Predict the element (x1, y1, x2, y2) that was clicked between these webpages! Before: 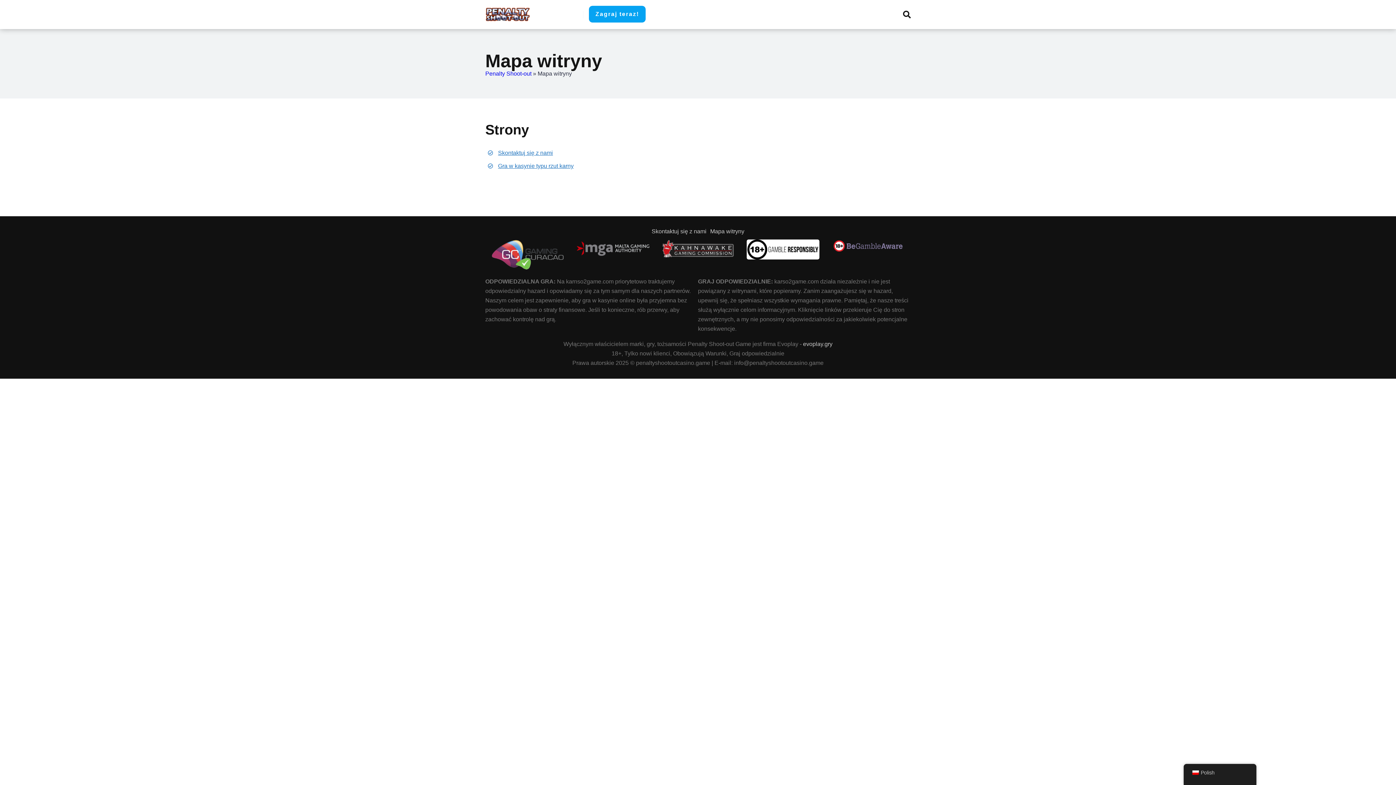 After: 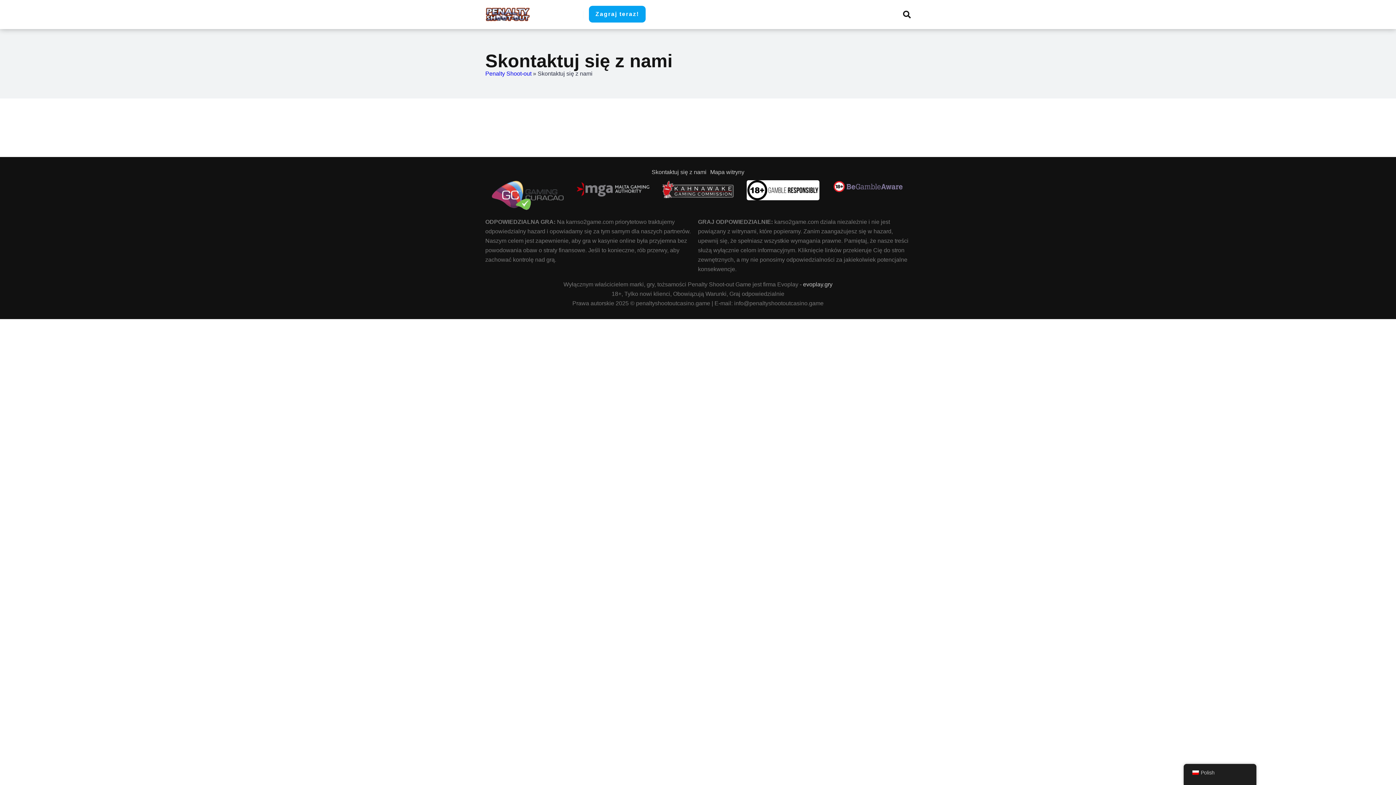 Action: bbox: (650, 227, 708, 236) label: Skontaktuj się z nami